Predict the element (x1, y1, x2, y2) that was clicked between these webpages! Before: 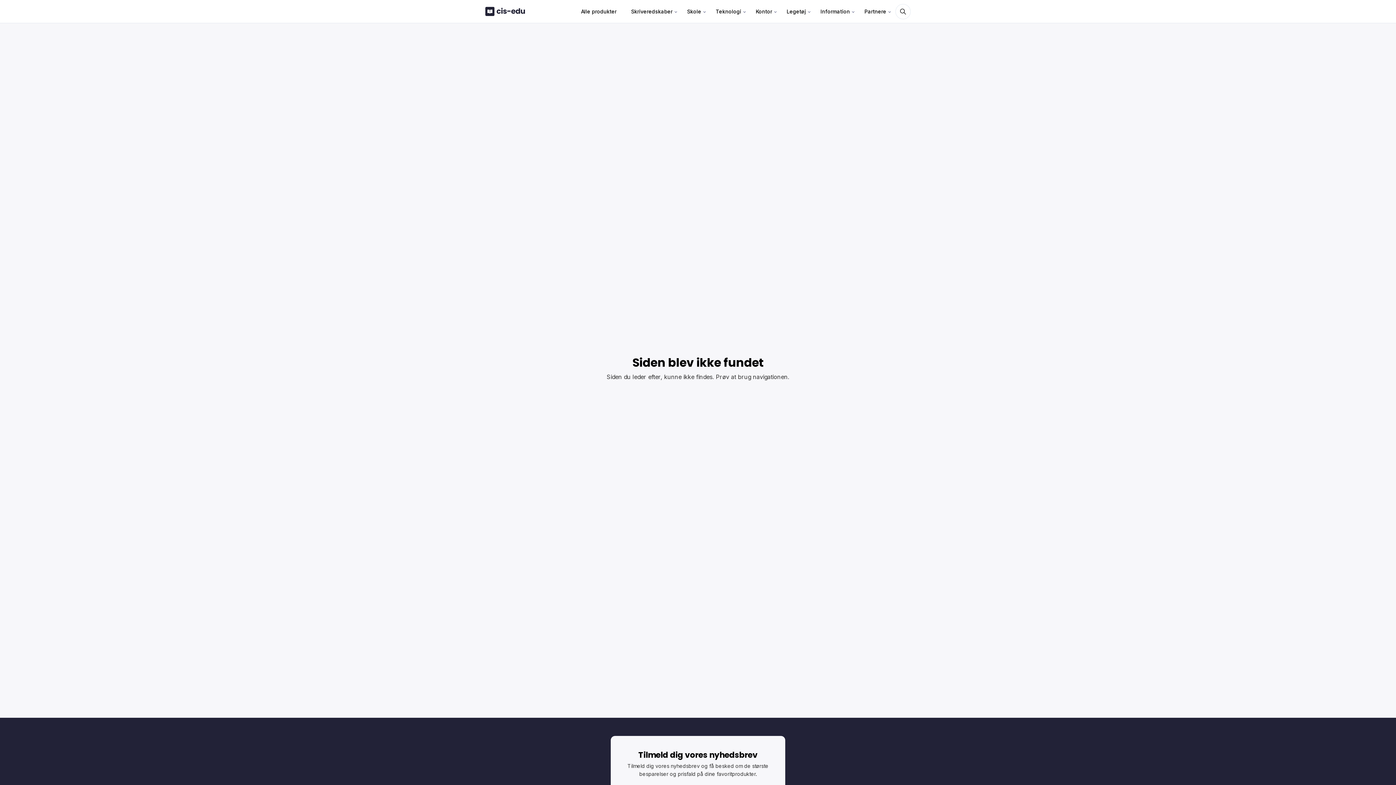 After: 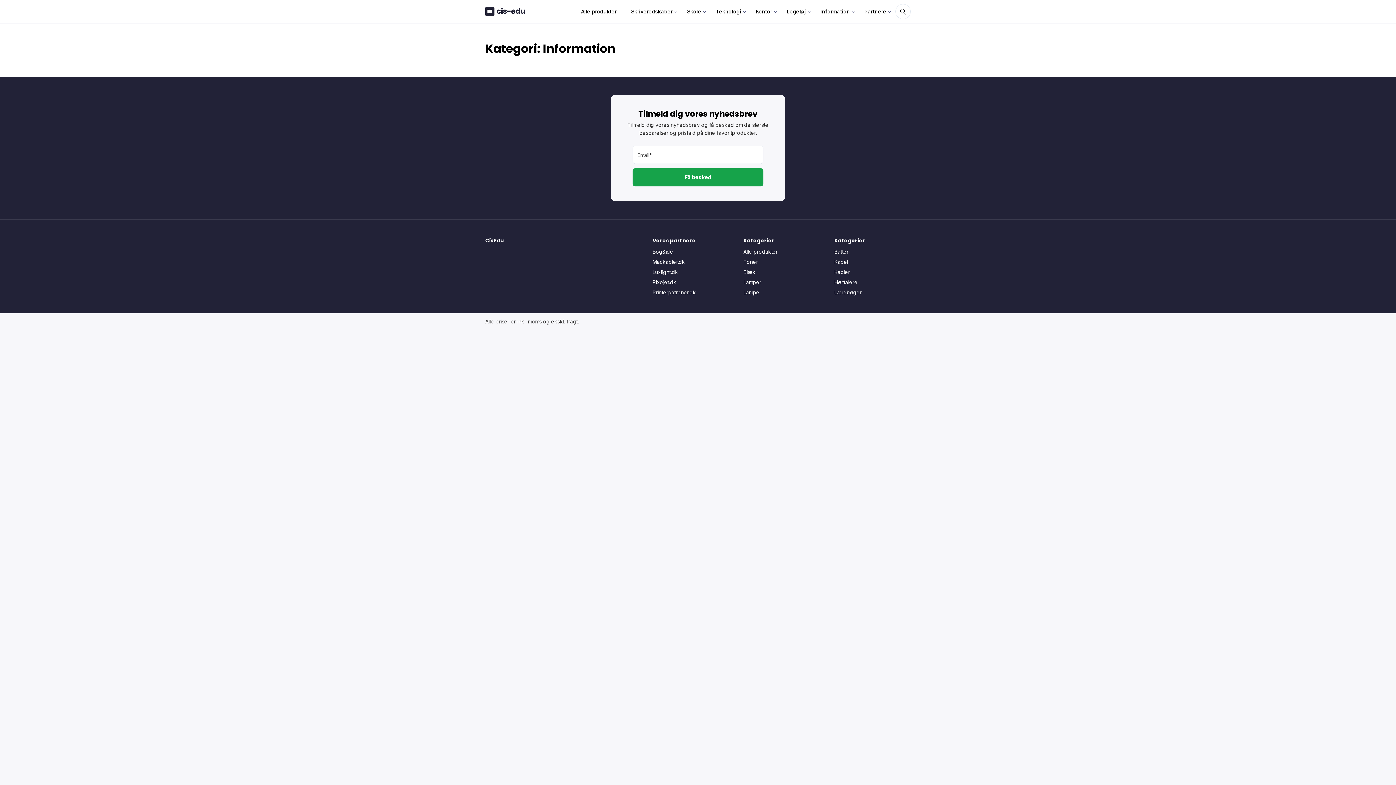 Action: label: Information bbox: (815, 0, 855, 22)